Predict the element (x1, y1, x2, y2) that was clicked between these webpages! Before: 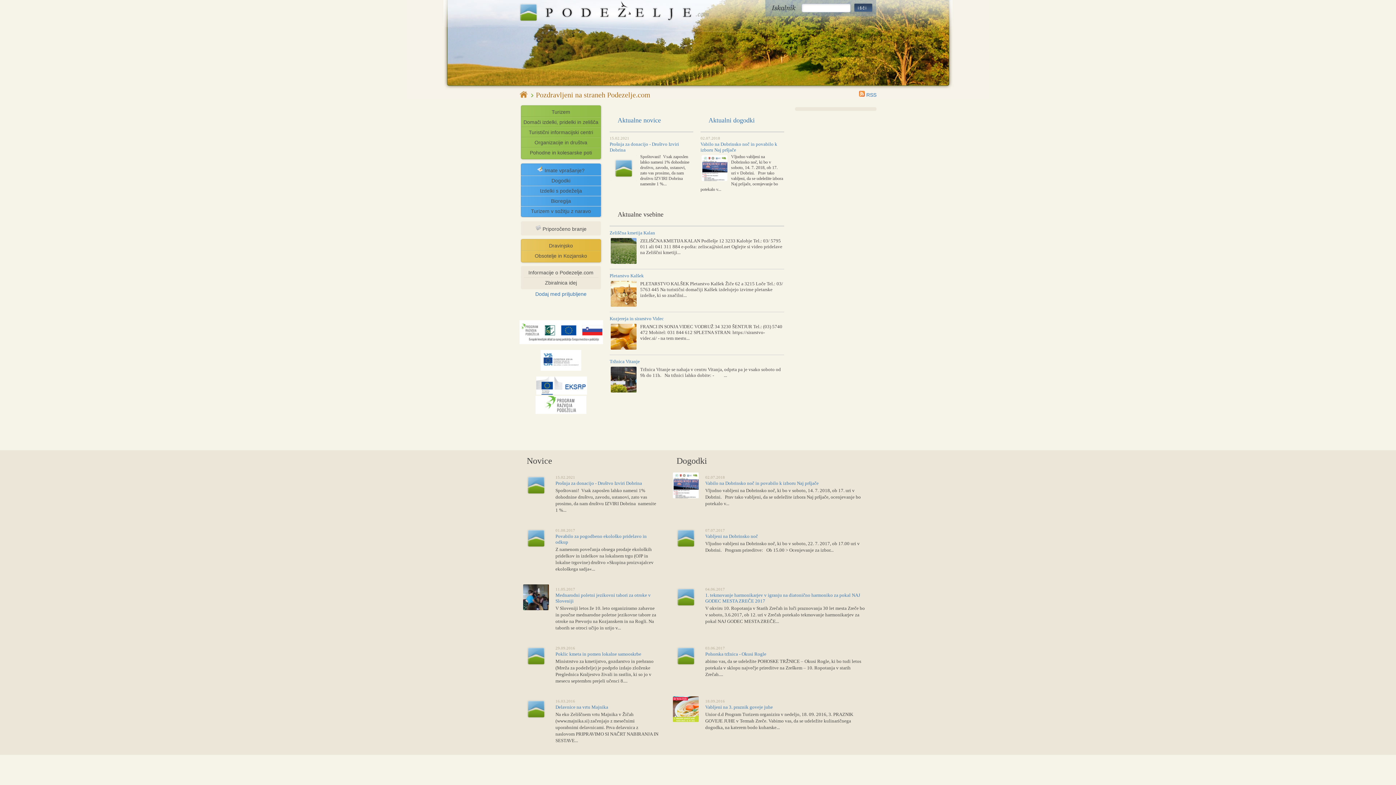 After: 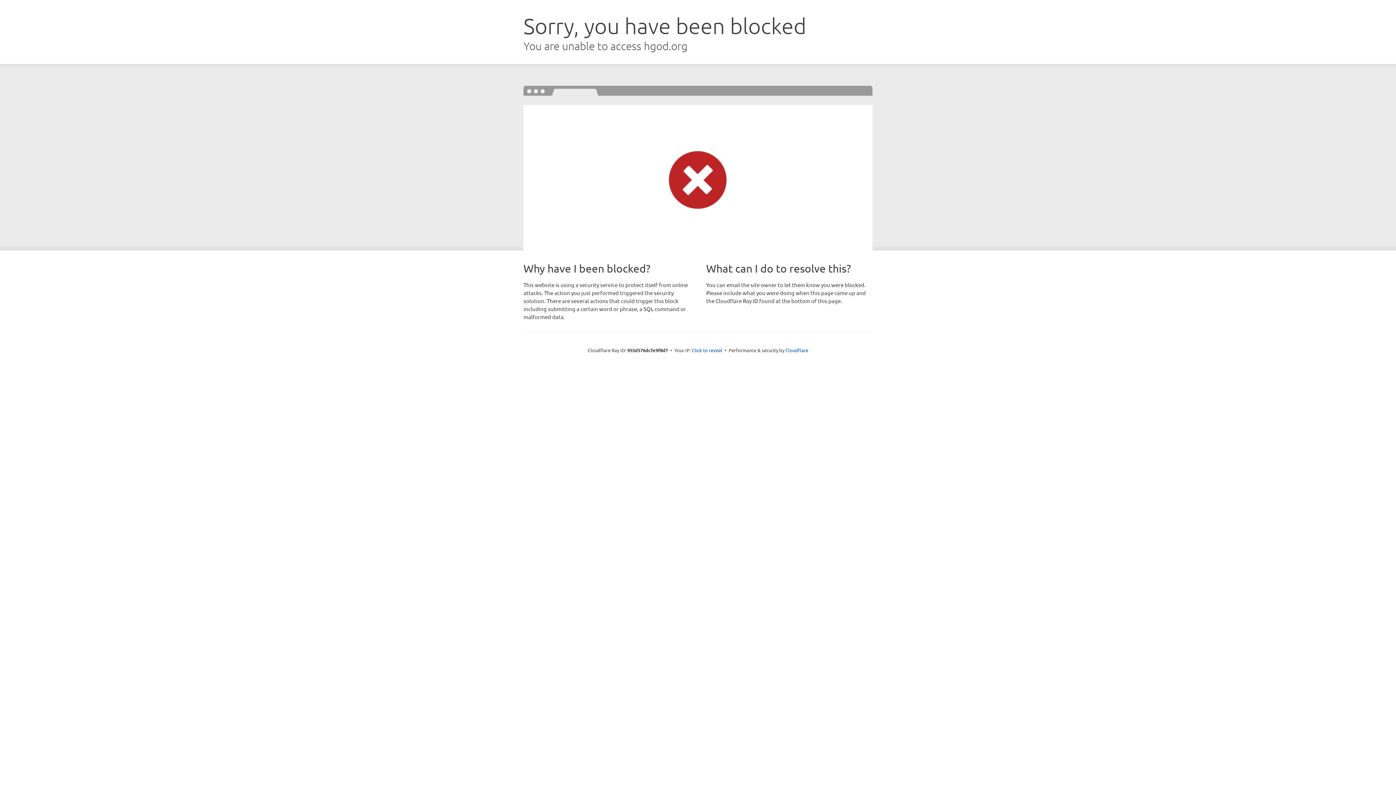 Action: bbox: (705, 704, 773, 710) label: Vabljeni na 3. praznik goveje juhe